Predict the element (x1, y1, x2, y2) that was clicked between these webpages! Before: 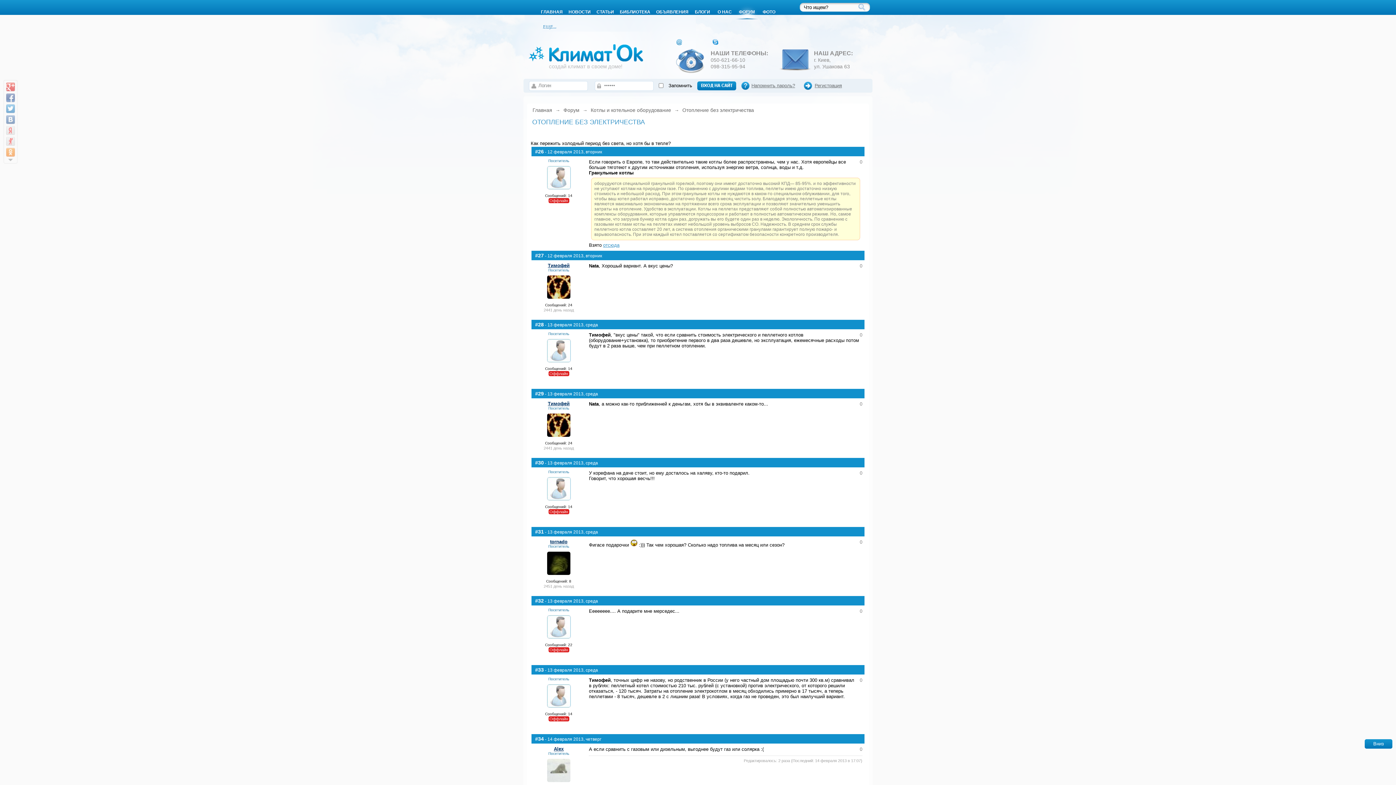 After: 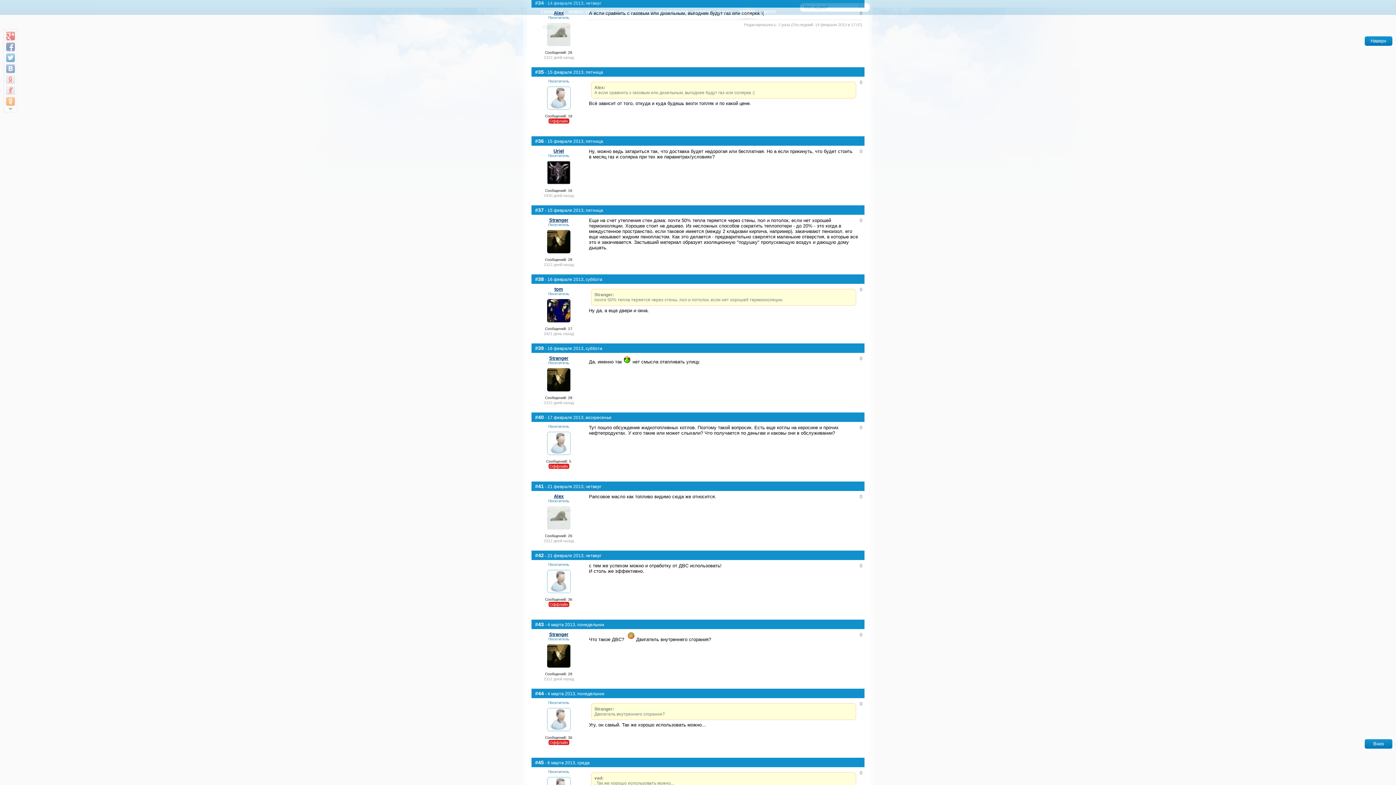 Action: bbox: (535, 736, 544, 742) label: #34